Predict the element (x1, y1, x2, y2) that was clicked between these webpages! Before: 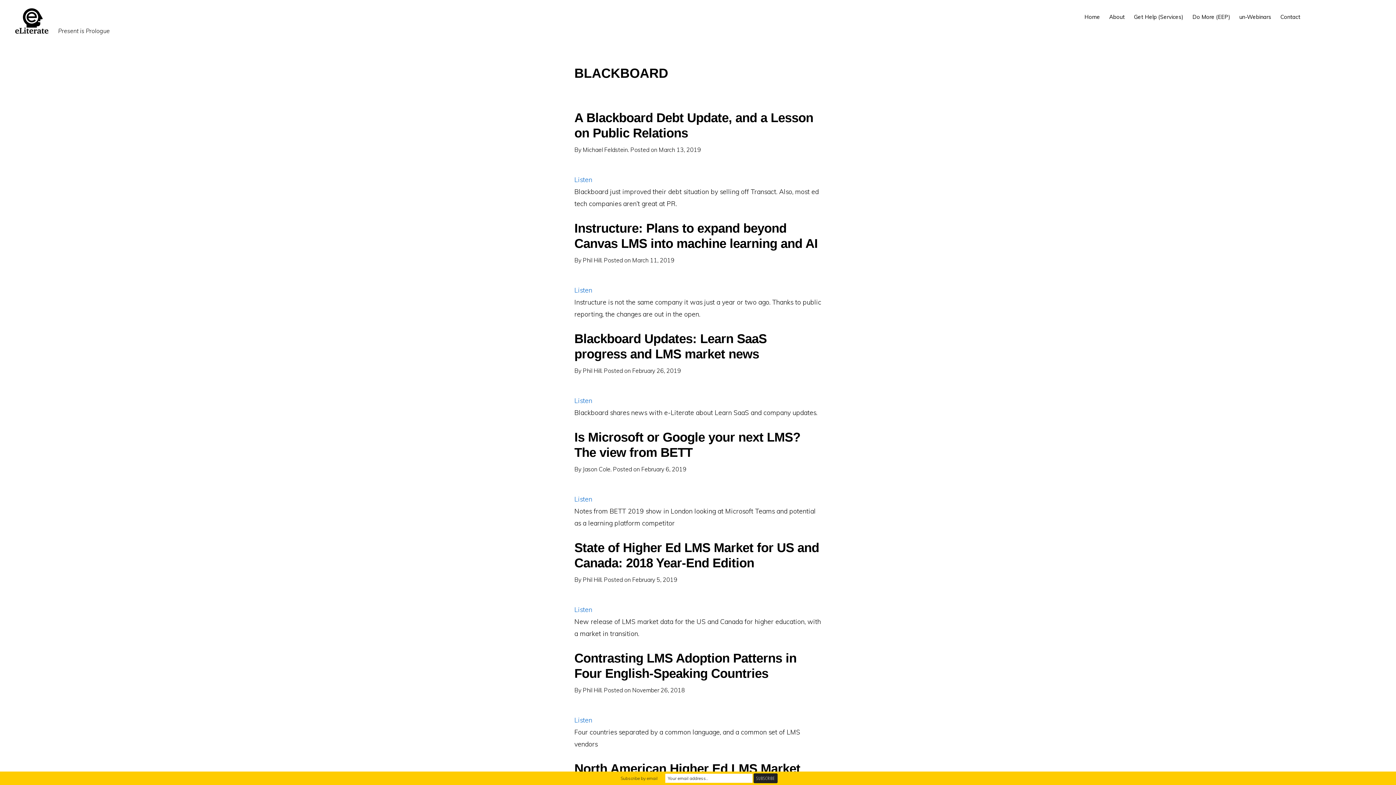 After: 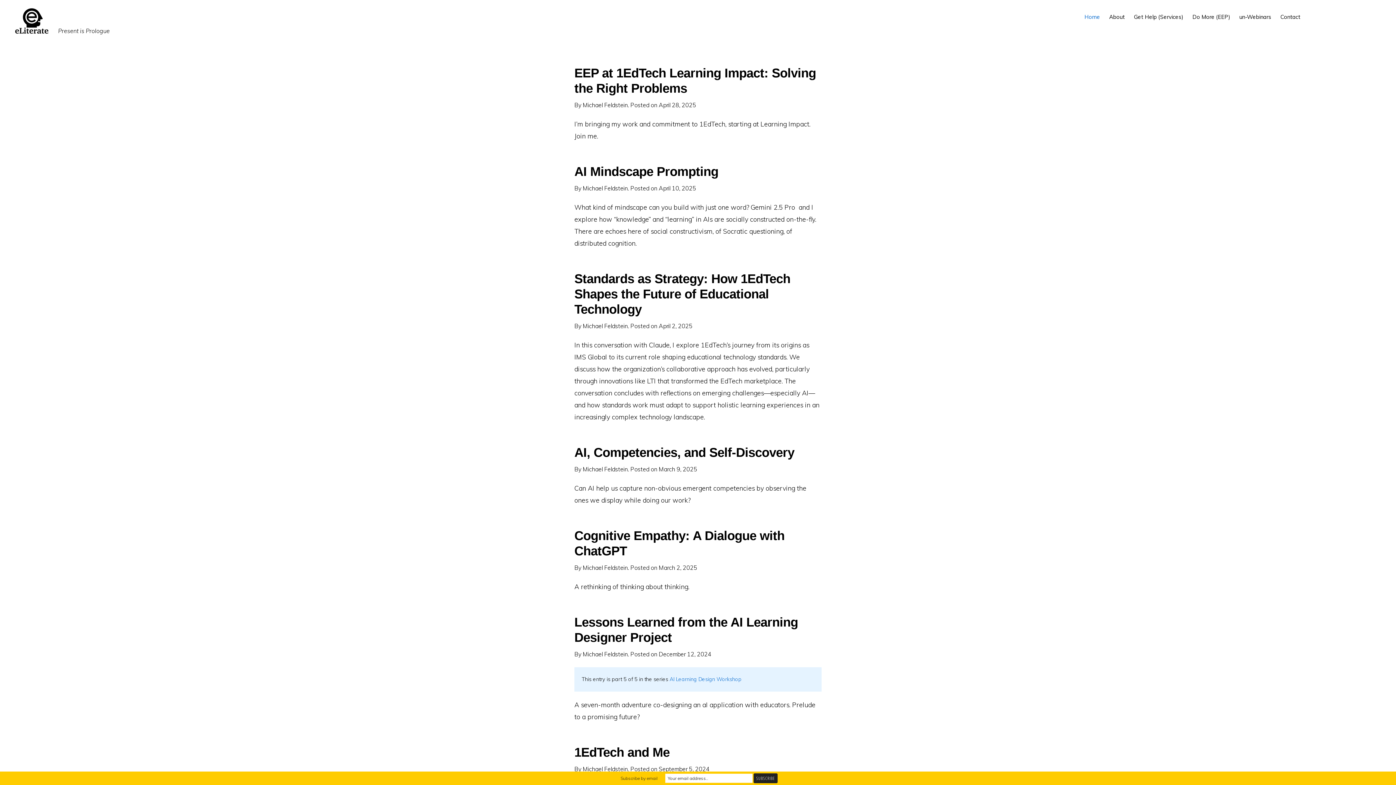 Action: label: E-LITERATE bbox: (14, 6, 968, 35)